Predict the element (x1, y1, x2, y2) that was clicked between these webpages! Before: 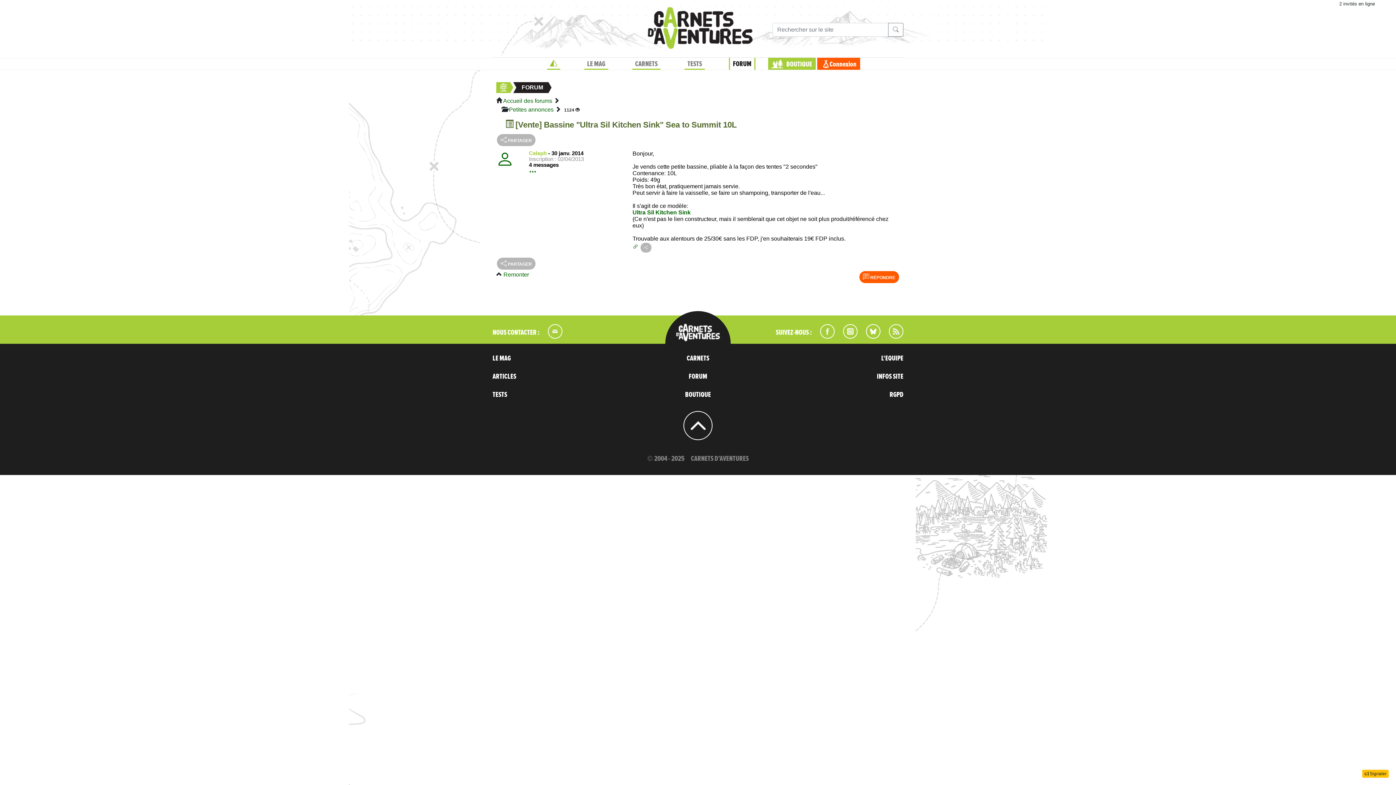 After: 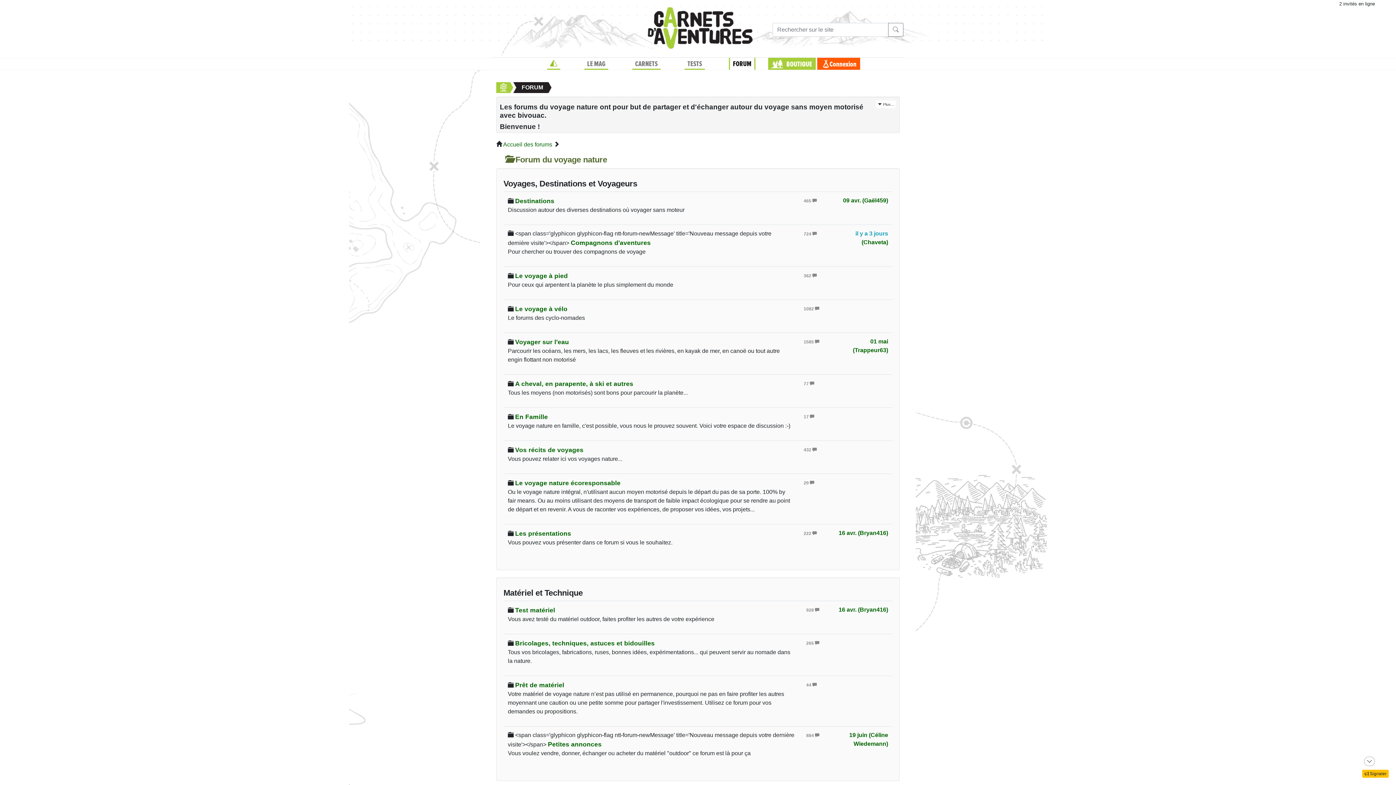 Action: label: FORUM bbox: (688, 373, 707, 380)